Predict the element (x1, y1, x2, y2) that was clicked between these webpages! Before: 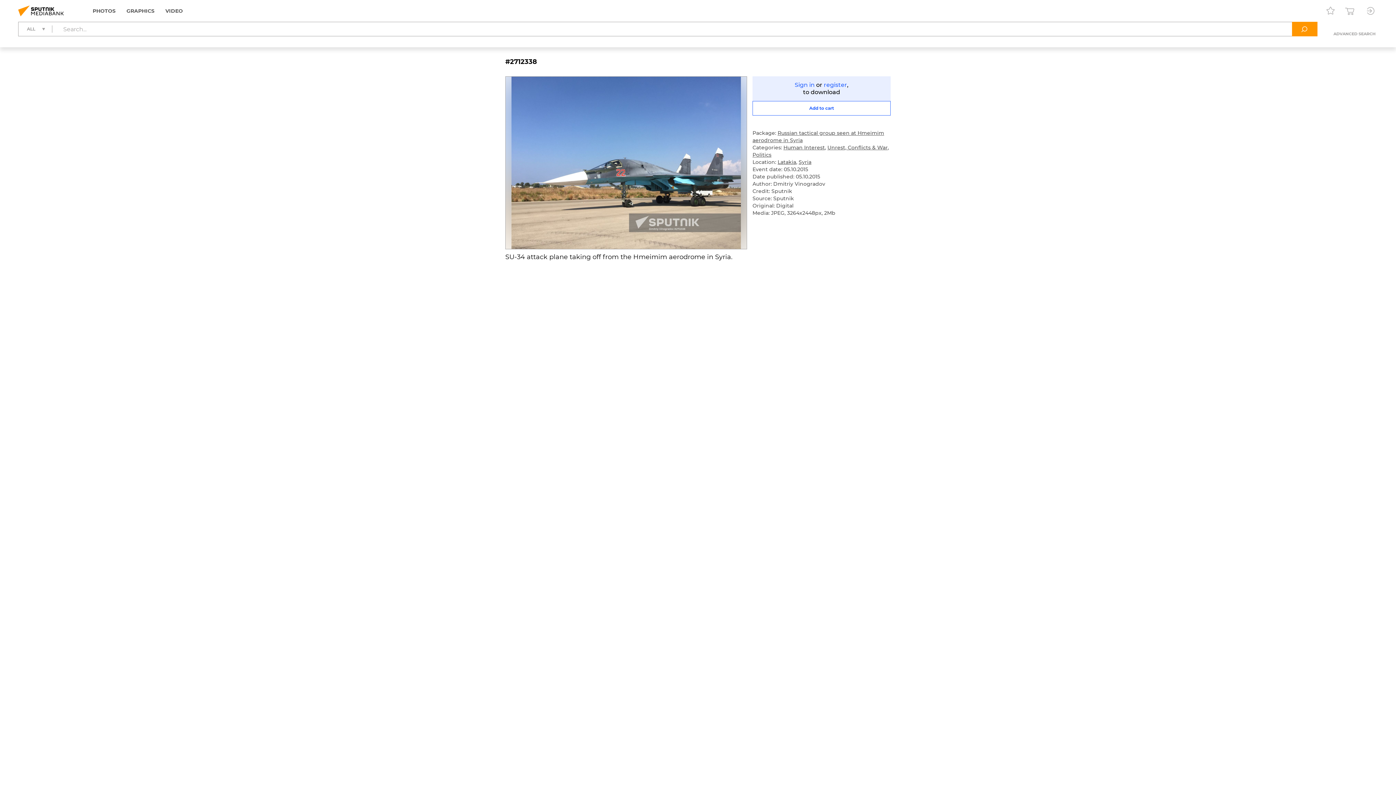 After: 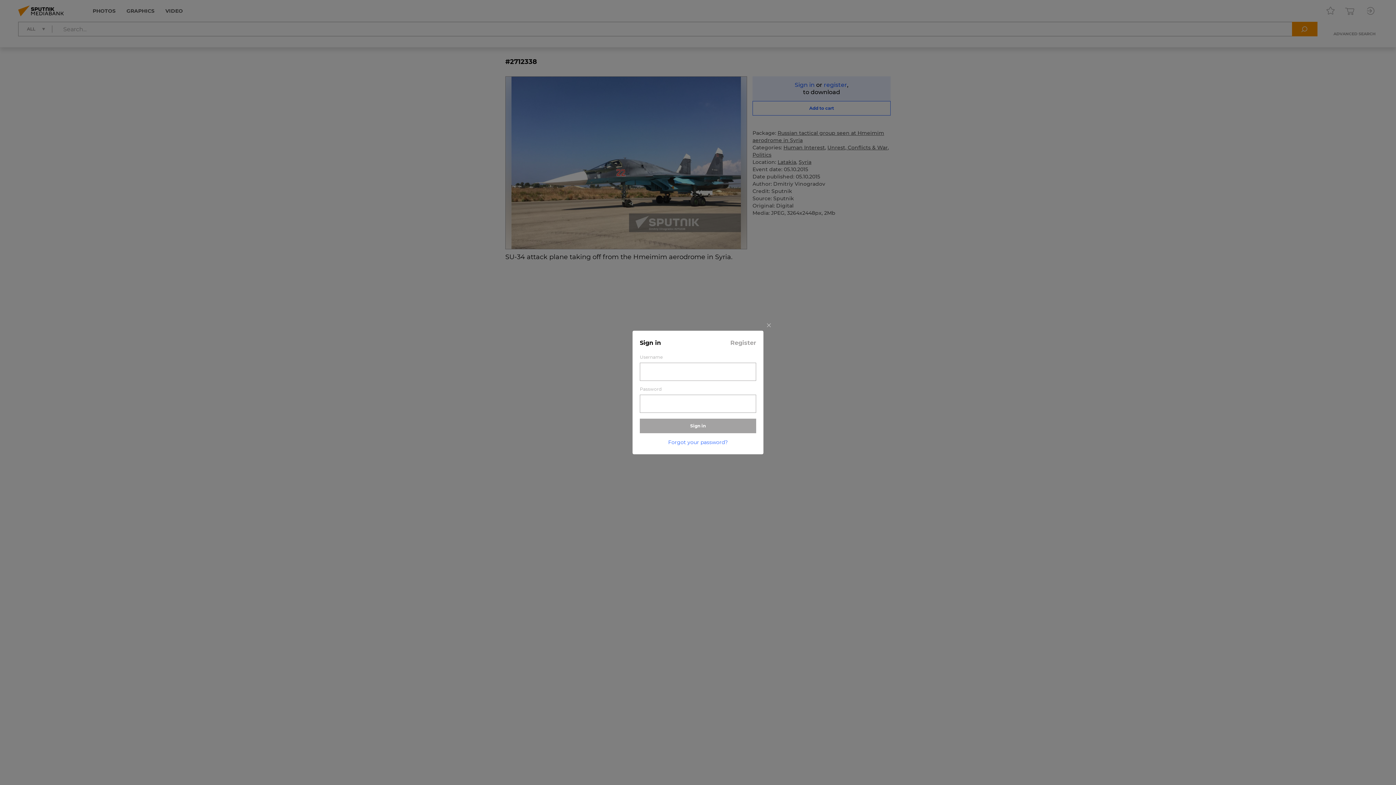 Action: bbox: (794, 81, 814, 88) label: Sign in